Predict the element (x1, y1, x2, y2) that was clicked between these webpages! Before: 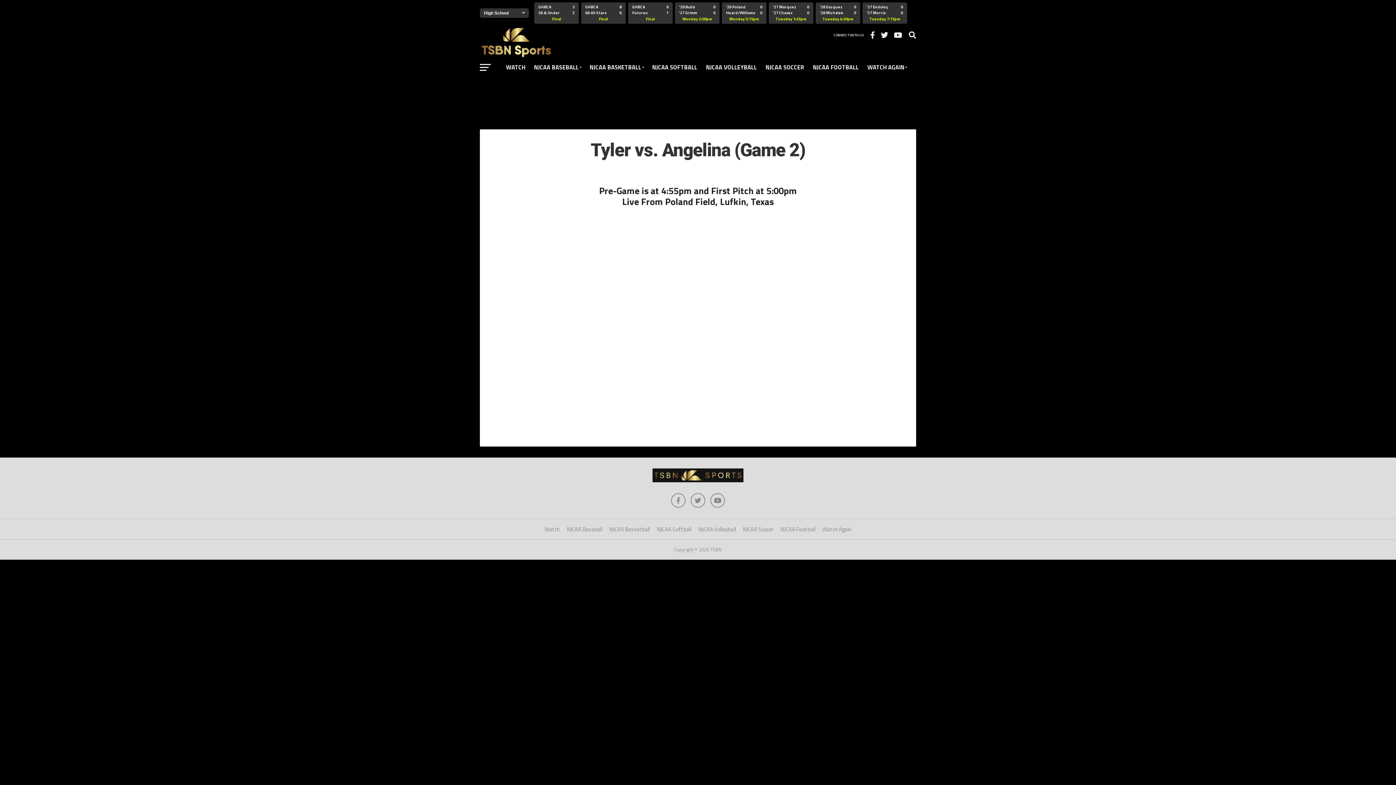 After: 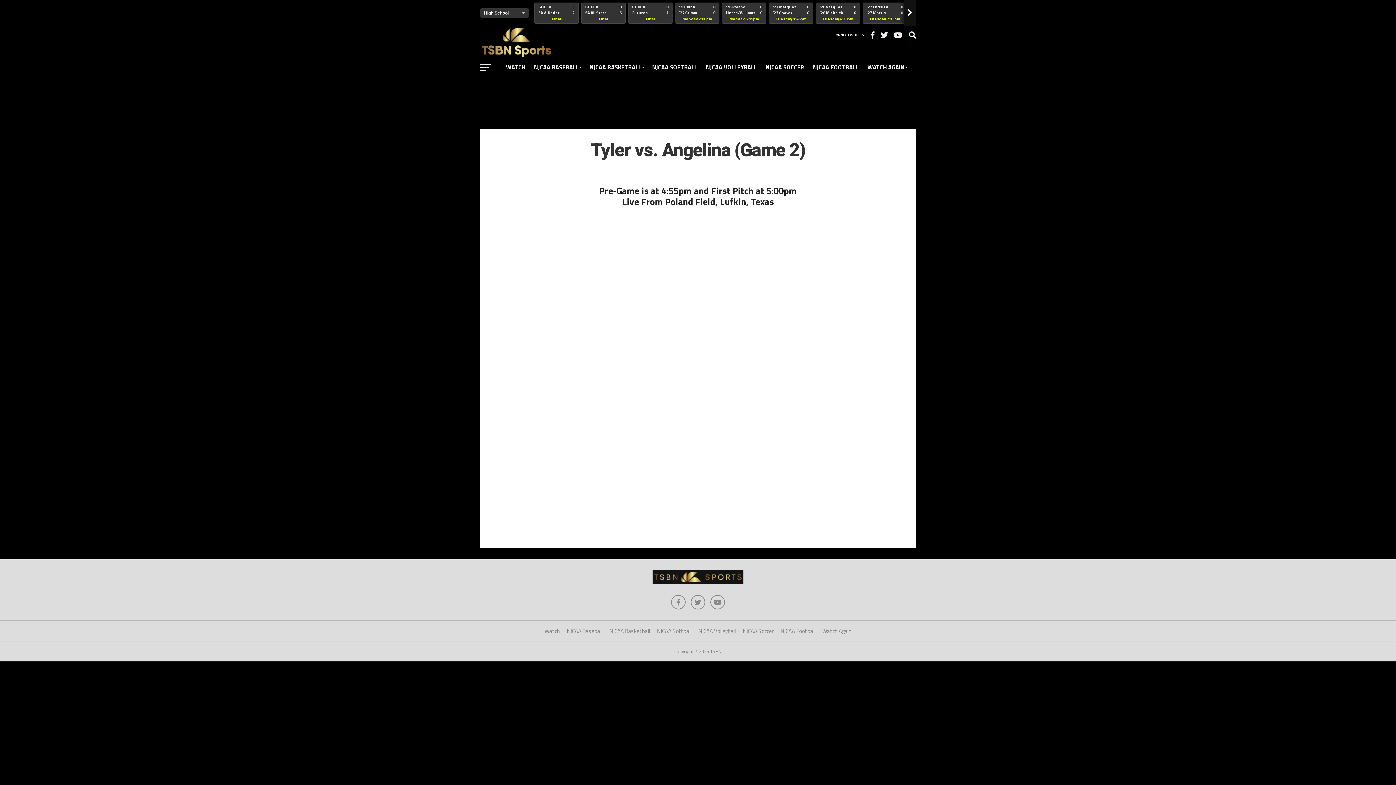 Action: bbox: (710, 493, 725, 508)